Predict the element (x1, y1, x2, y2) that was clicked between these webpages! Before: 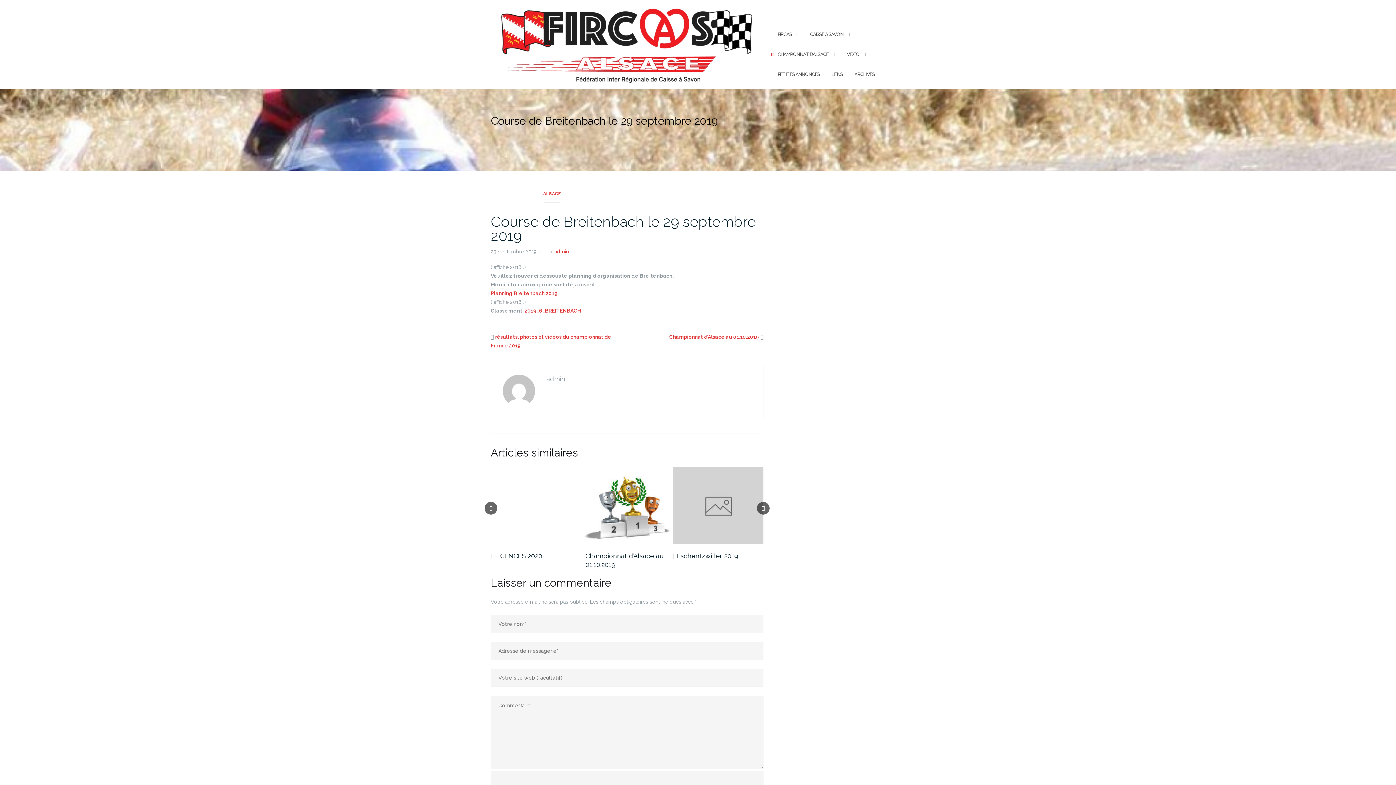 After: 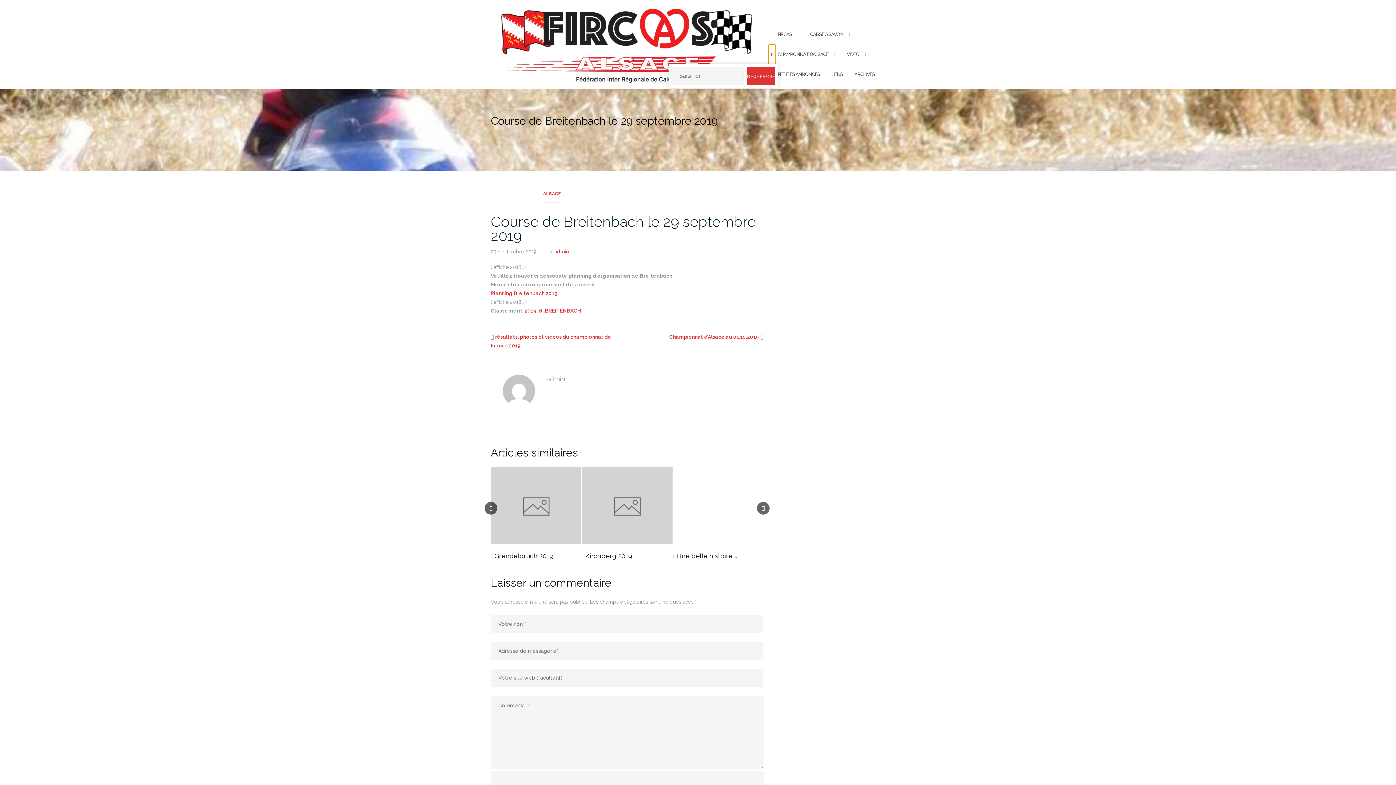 Action: bbox: (768, 44, 776, 64)